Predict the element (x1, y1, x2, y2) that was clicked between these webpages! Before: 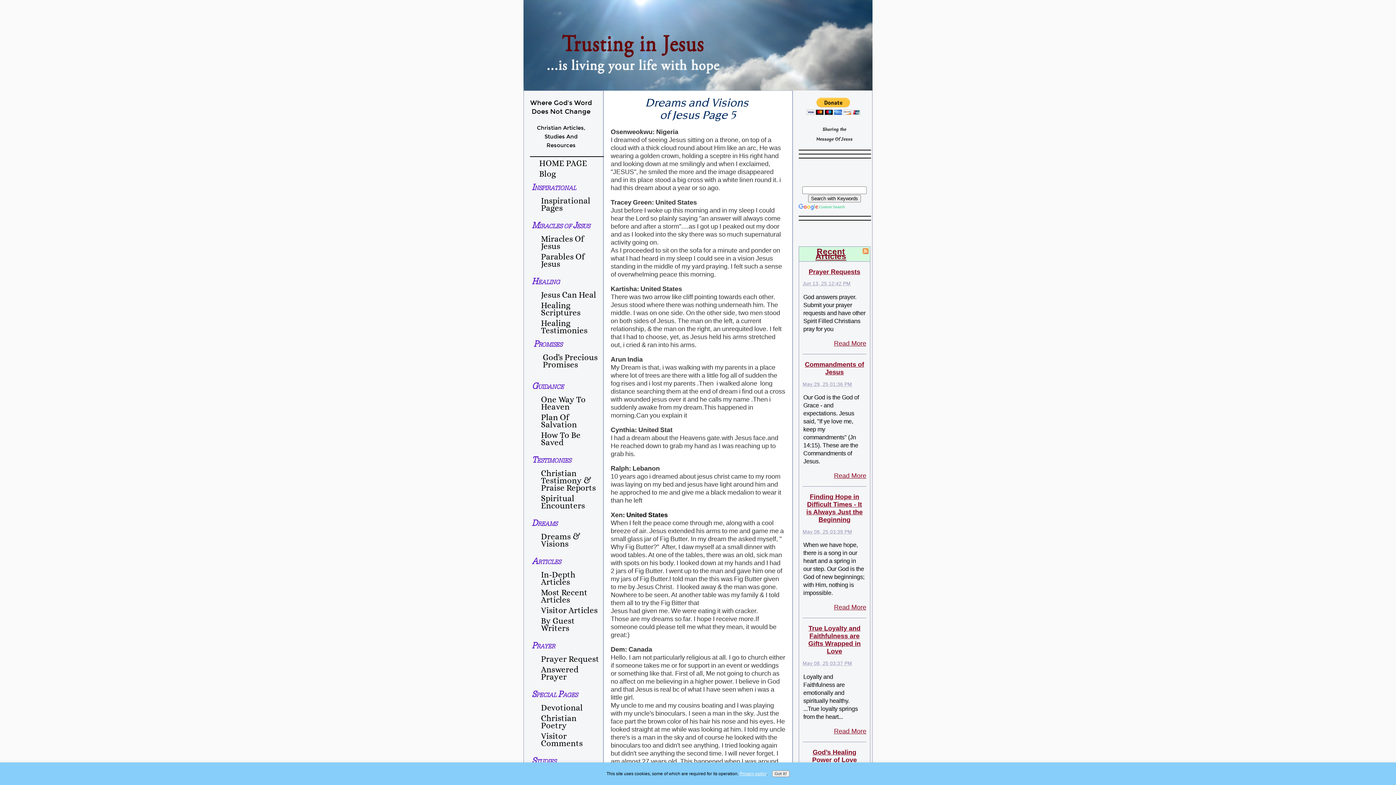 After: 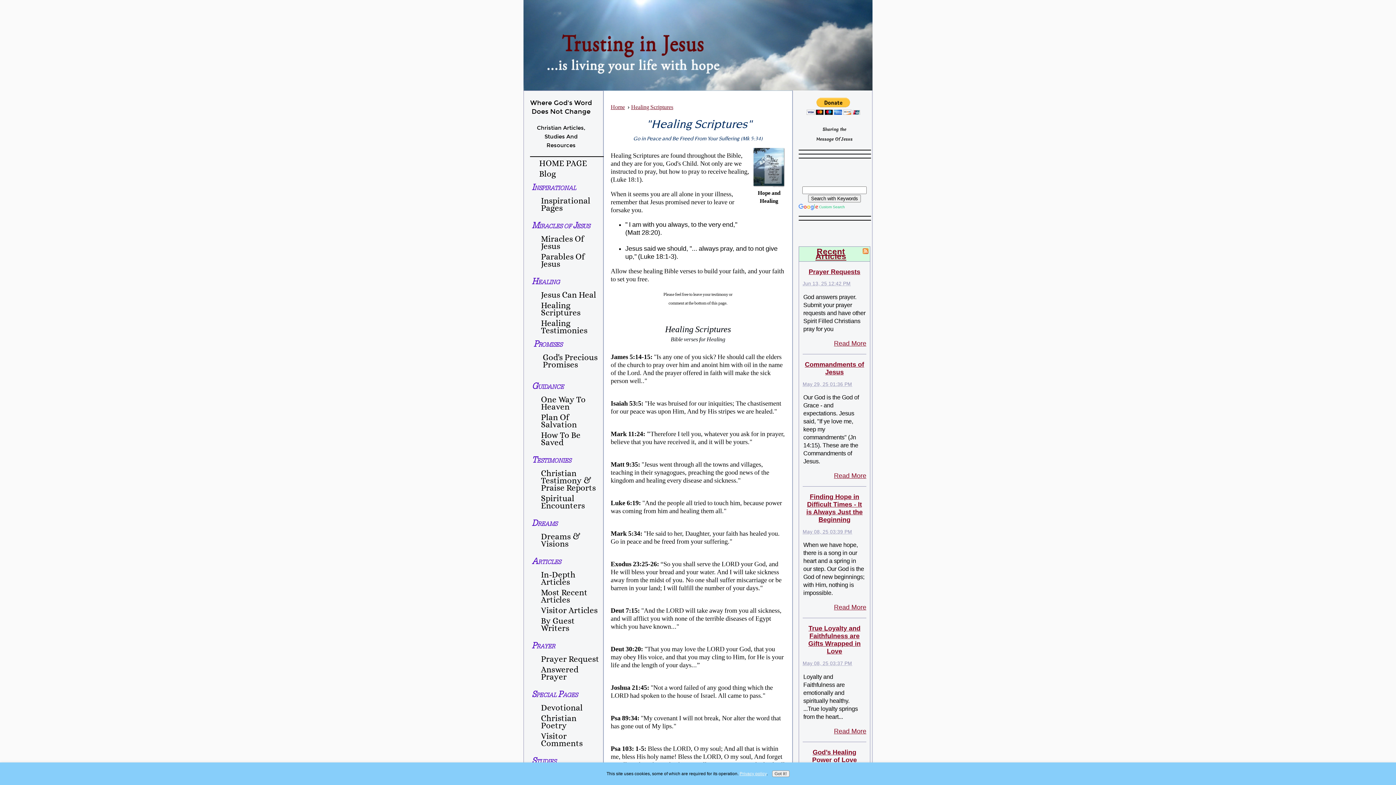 Action: label: Healing Scriptures bbox: (533, 300, 603, 317)